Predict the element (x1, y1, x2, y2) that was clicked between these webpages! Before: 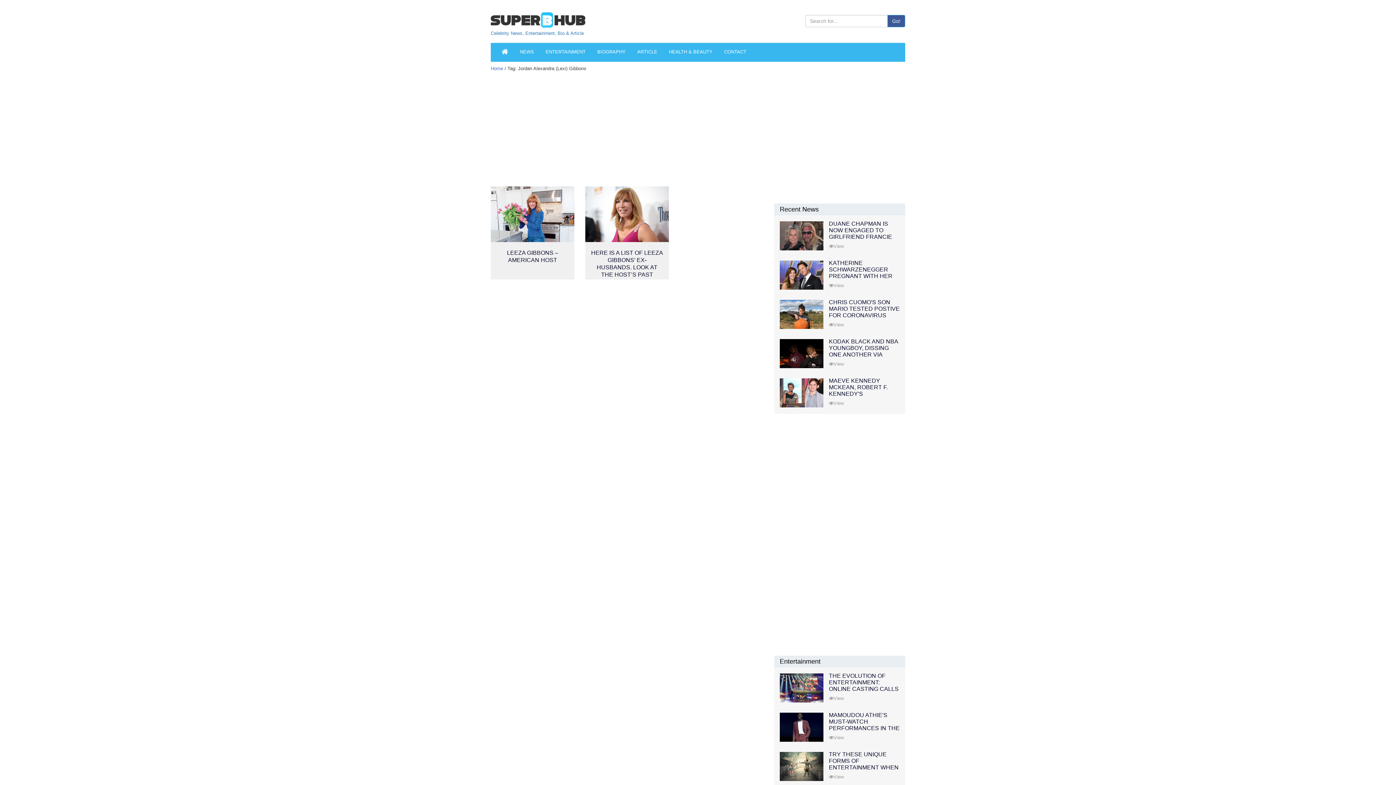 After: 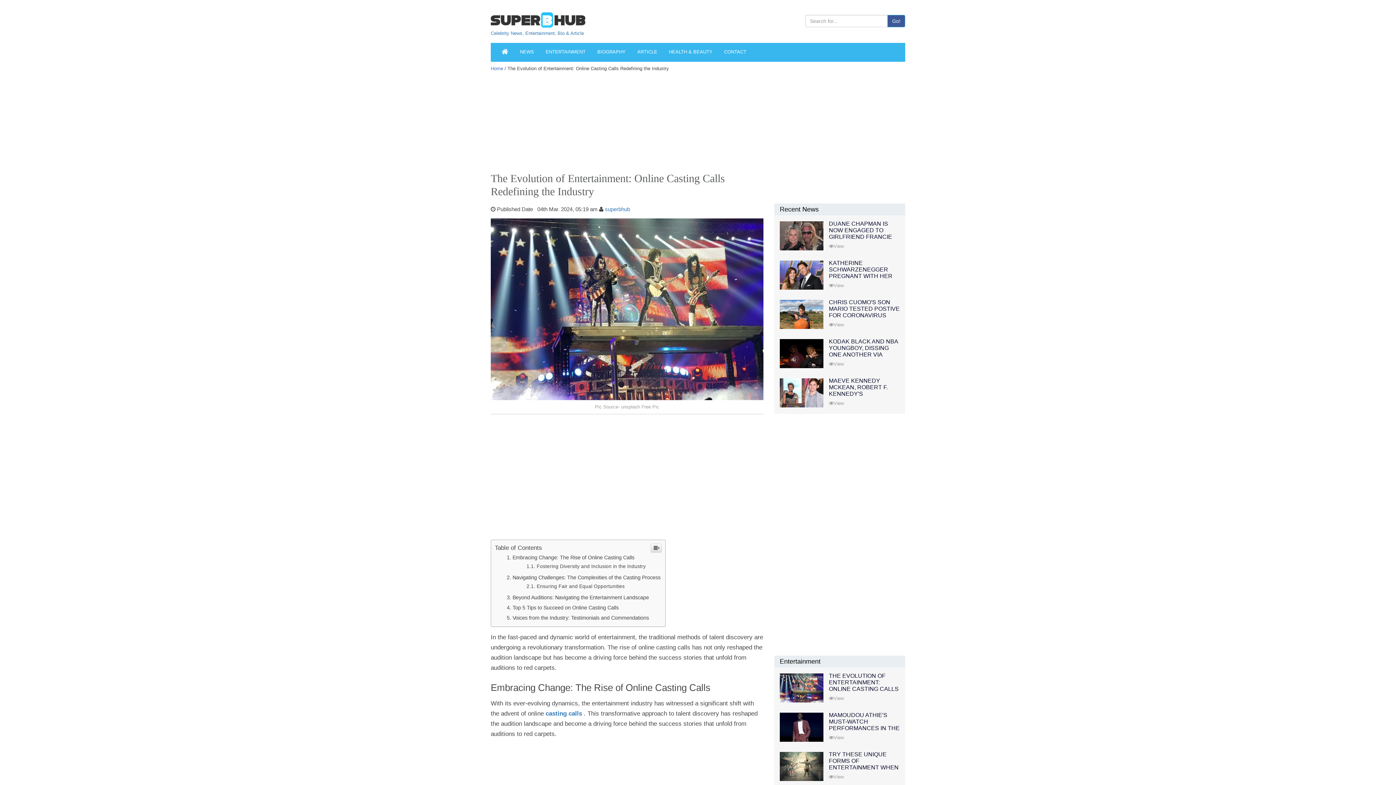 Action: label: View bbox: (829, 696, 844, 701)